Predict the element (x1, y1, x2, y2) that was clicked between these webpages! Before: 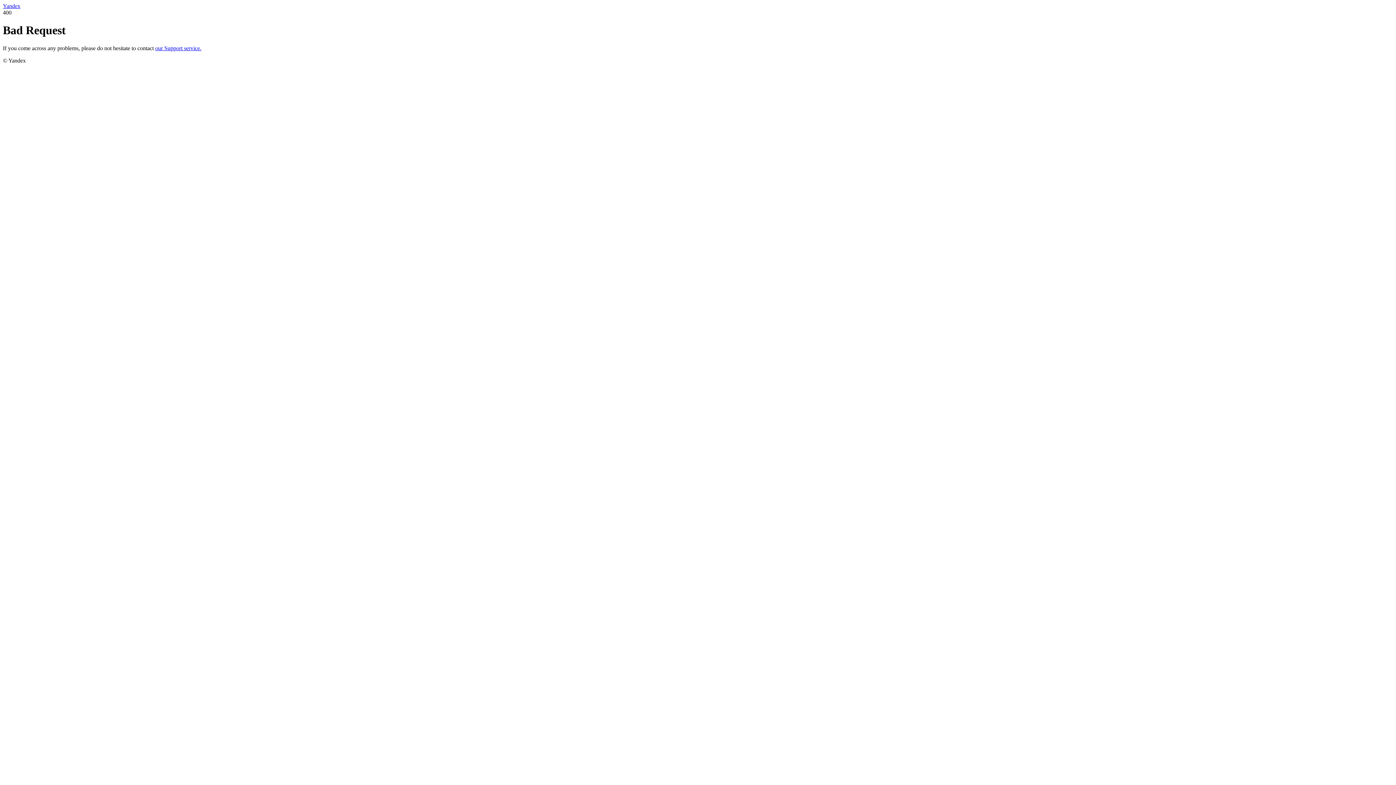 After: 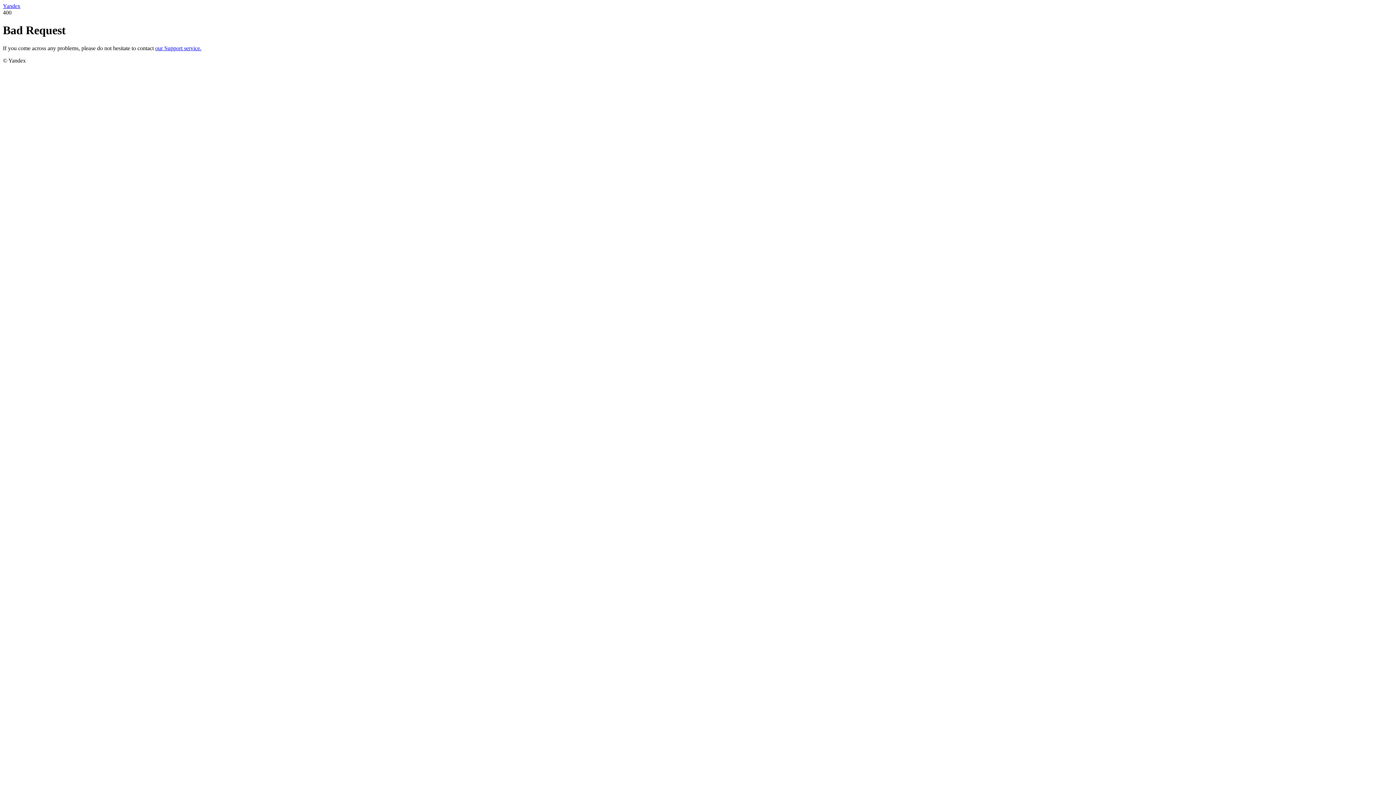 Action: bbox: (2, 2, 20, 9) label: Yandex